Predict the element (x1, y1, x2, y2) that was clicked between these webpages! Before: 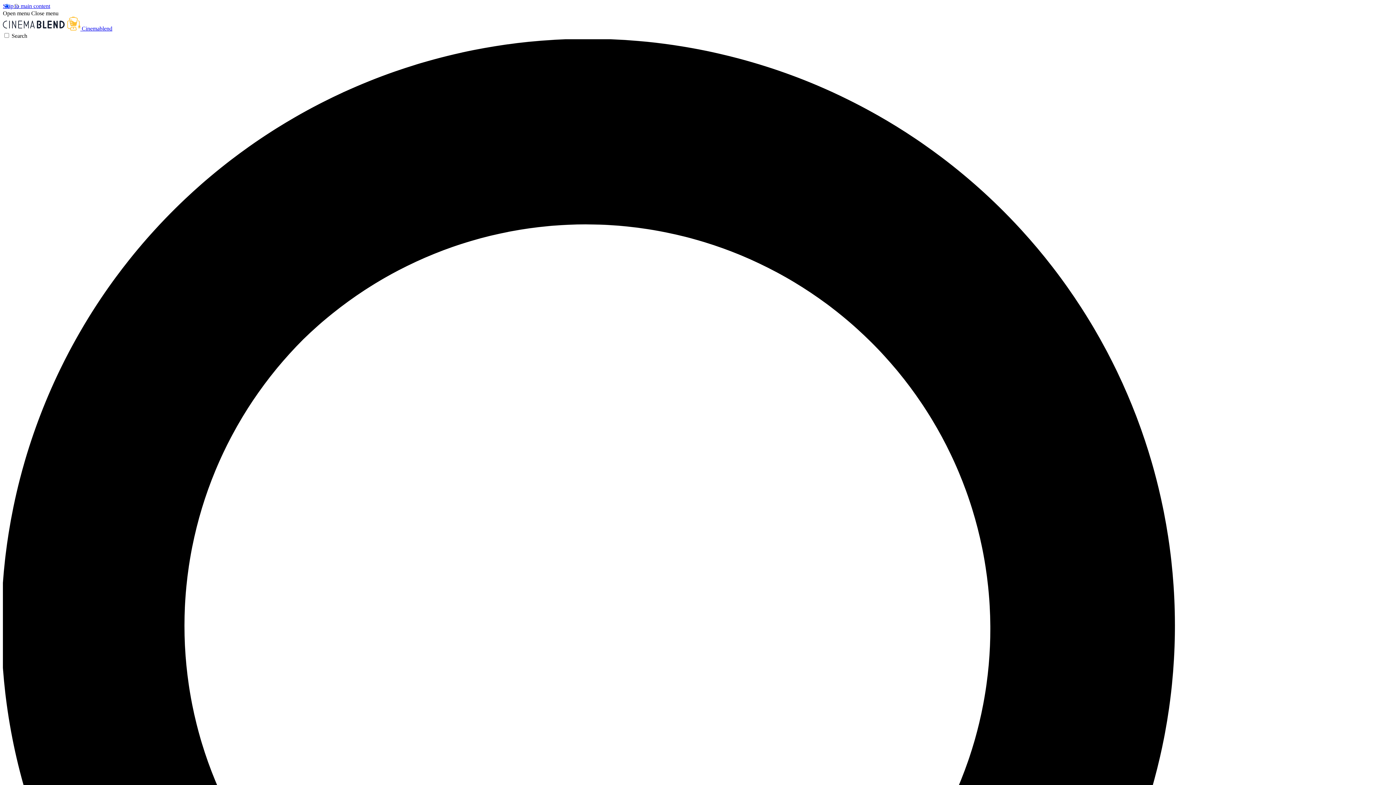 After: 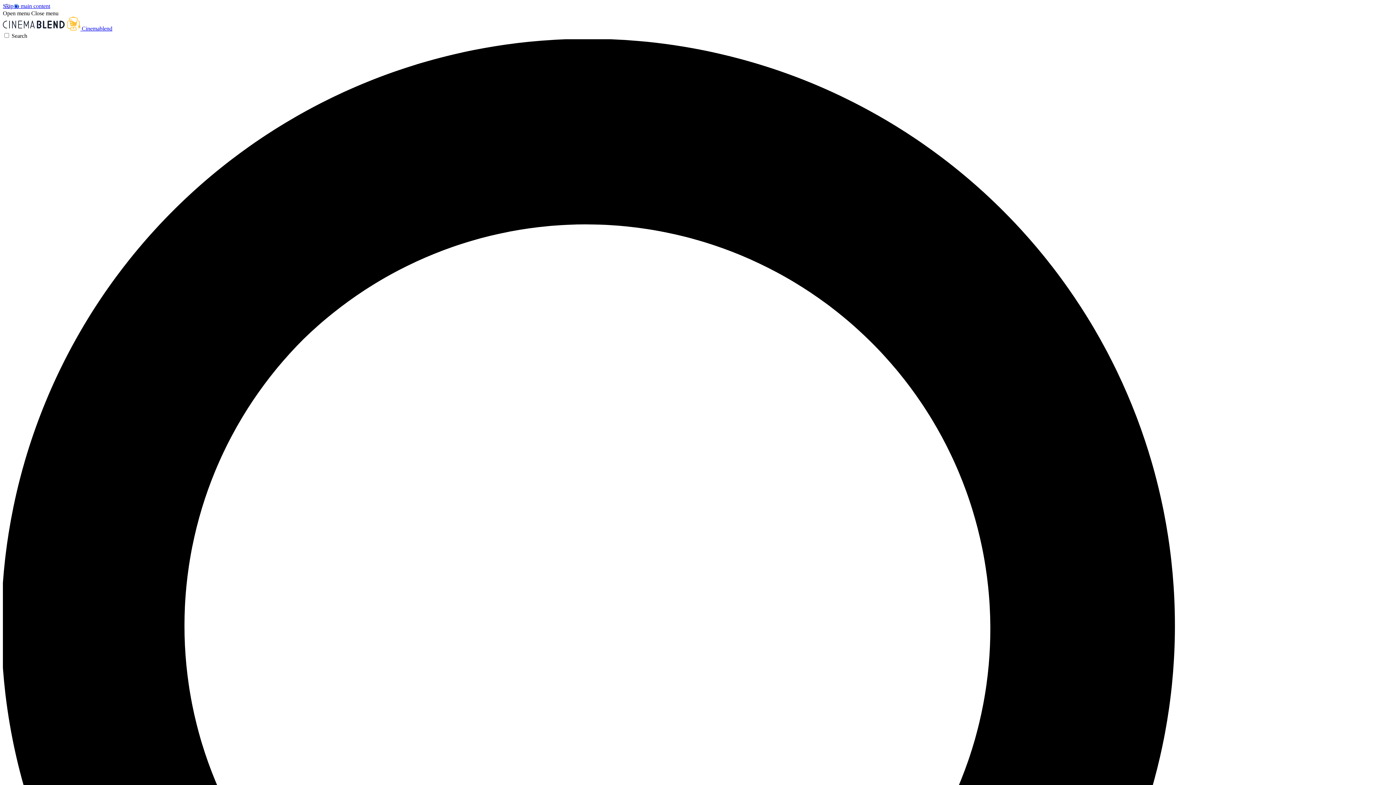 Action: bbox: (2, 10, 29, 16) label: Open menu